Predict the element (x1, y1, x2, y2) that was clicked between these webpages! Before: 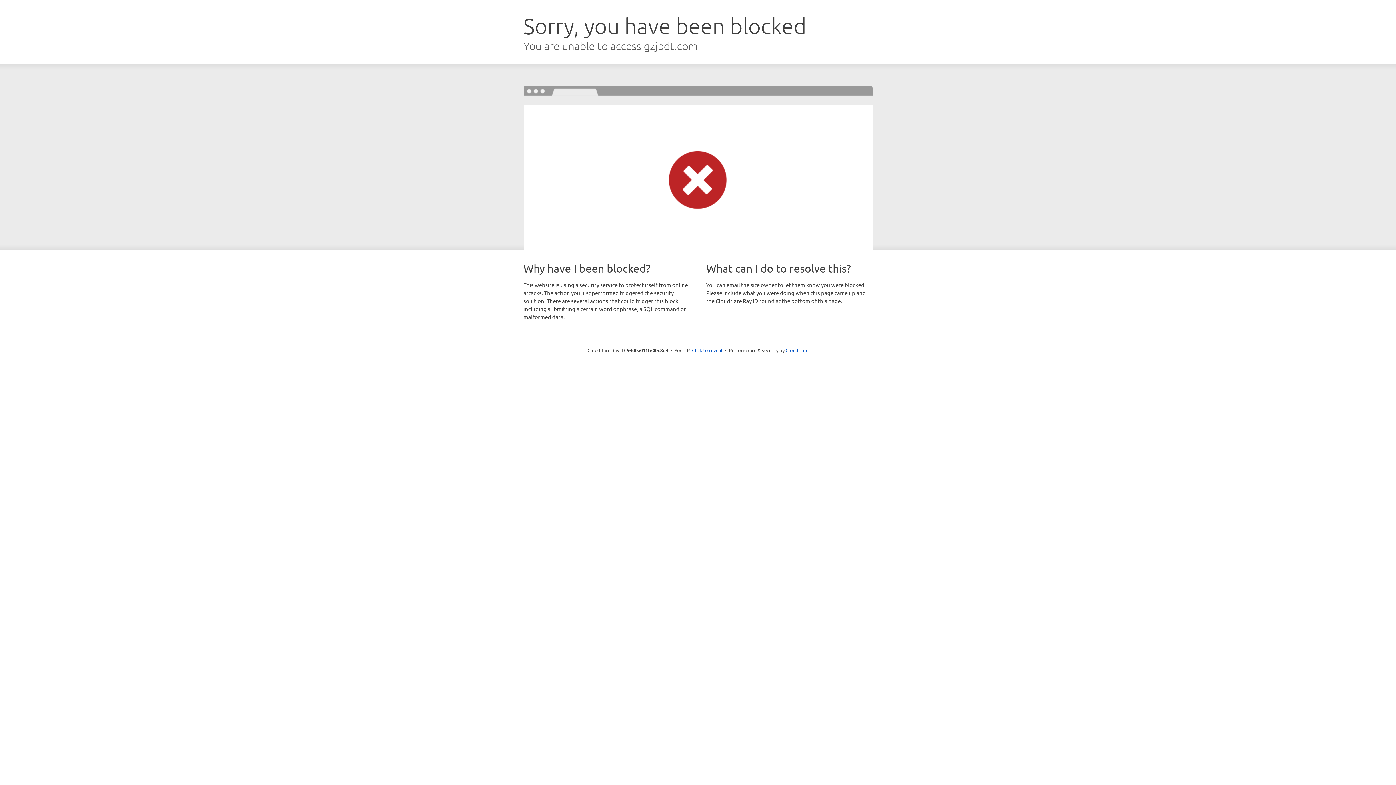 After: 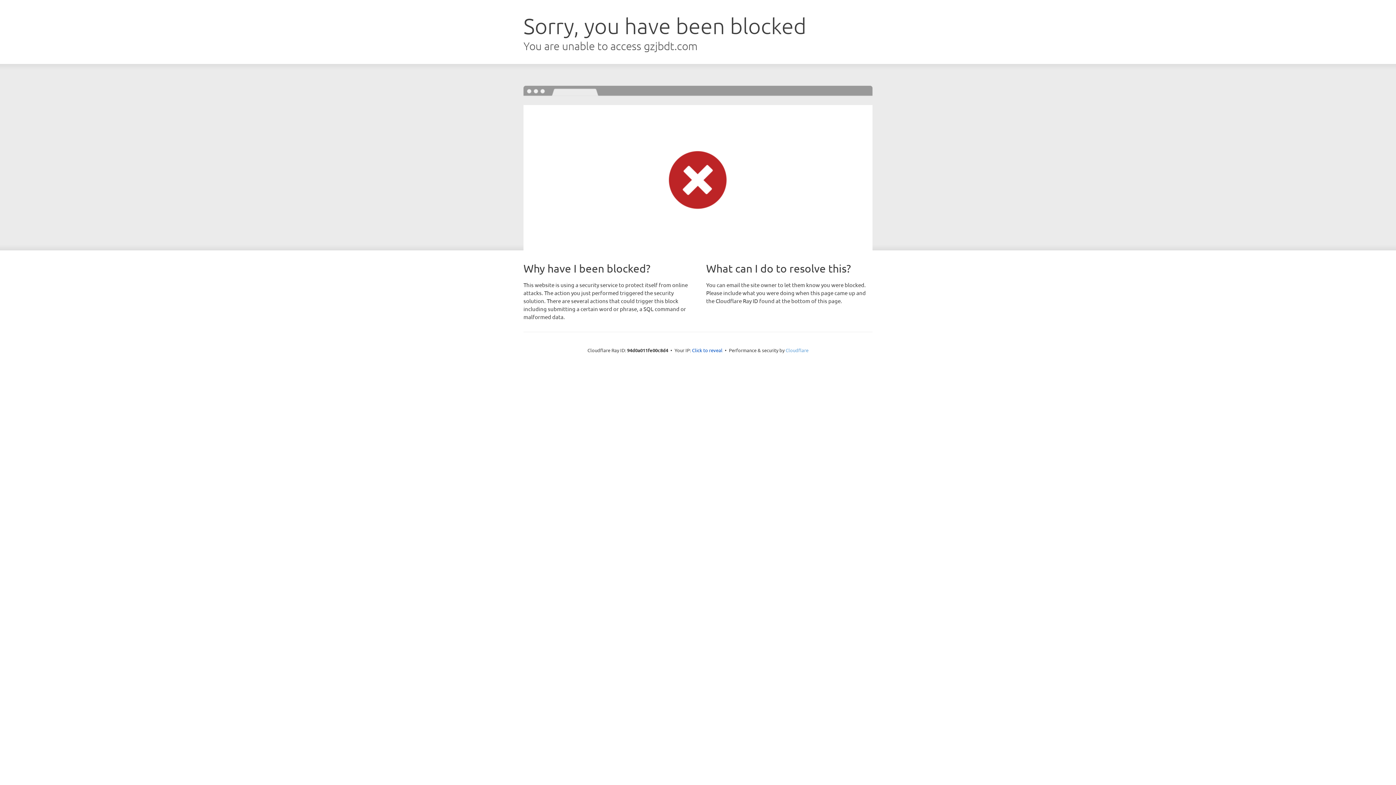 Action: label: Cloudflare bbox: (785, 347, 808, 353)